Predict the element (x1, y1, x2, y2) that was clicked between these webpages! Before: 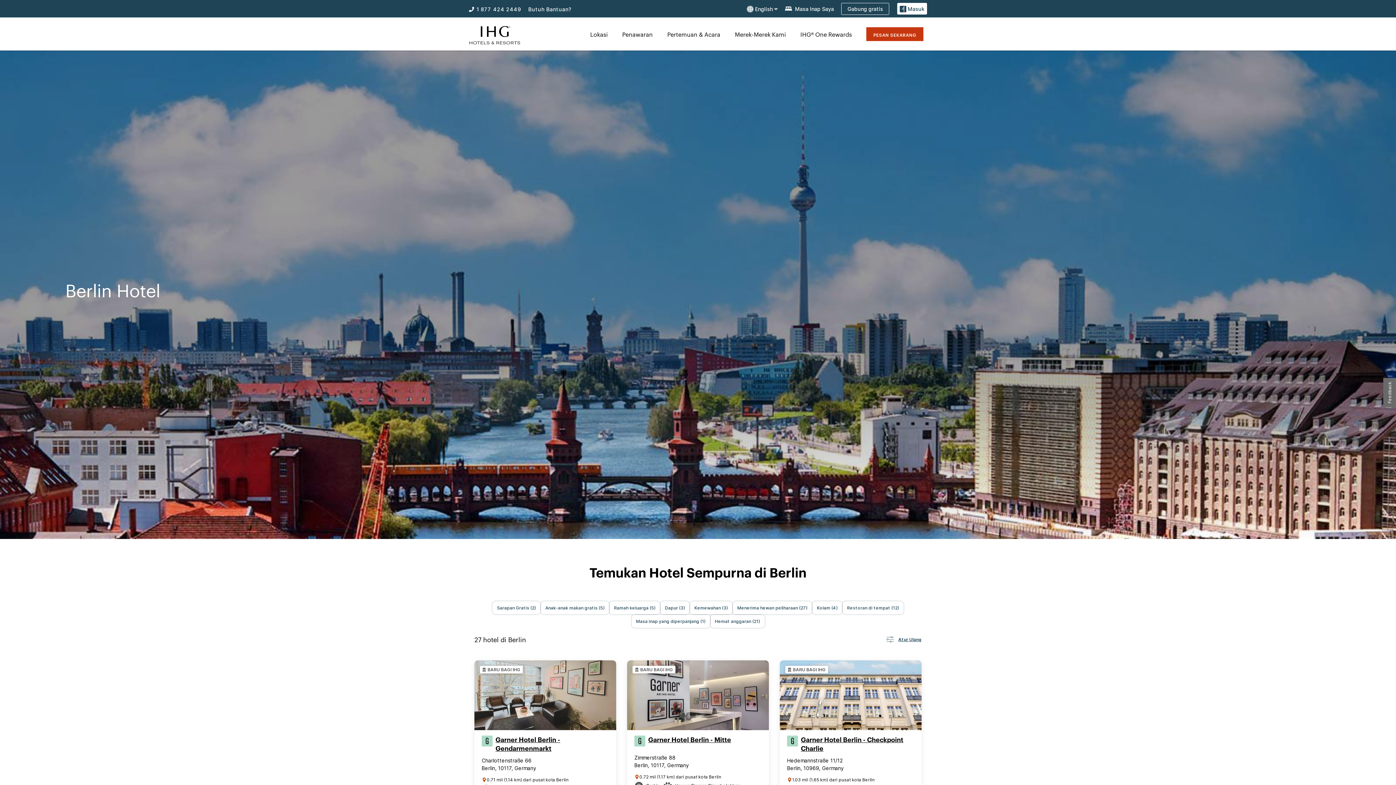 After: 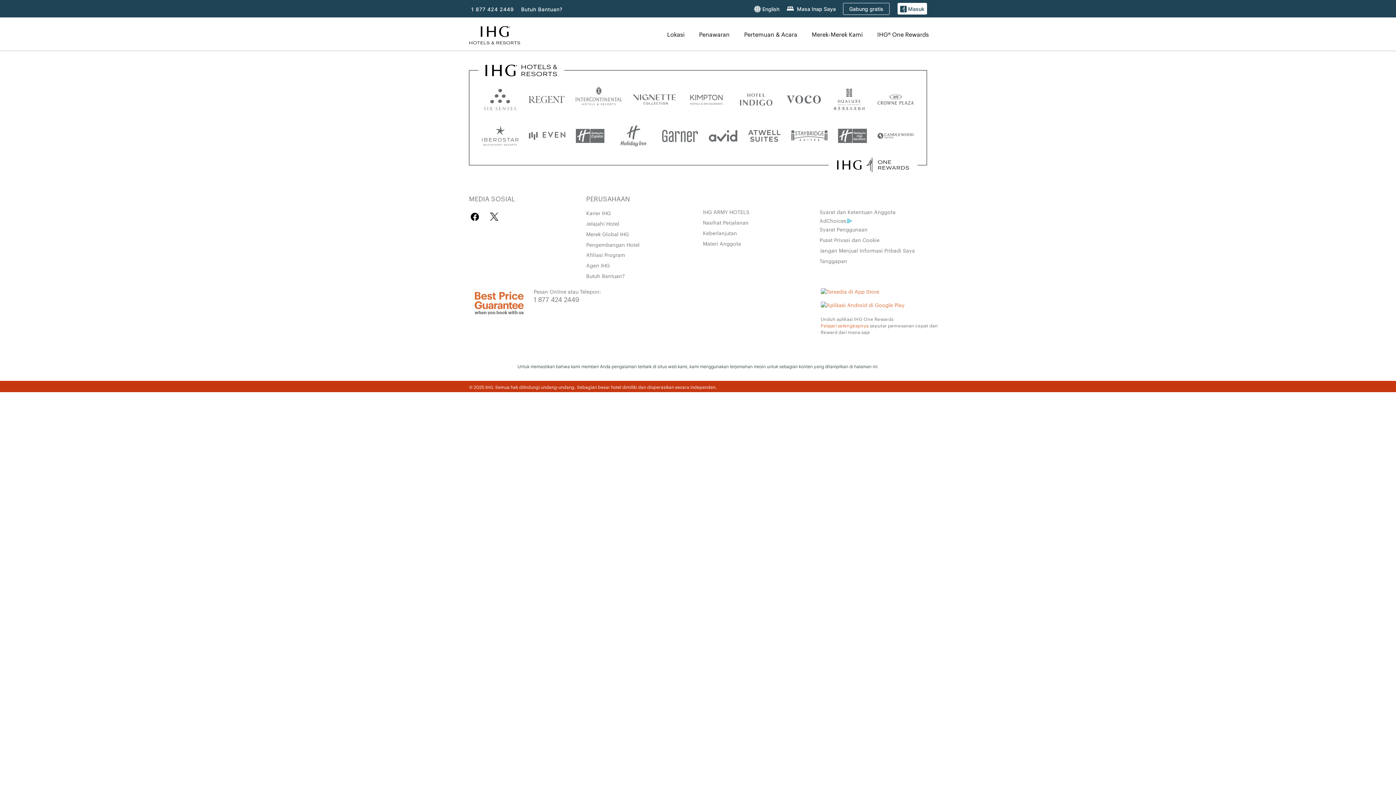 Action: label: Masa Inap Saya bbox: (785, 4, 834, 12)